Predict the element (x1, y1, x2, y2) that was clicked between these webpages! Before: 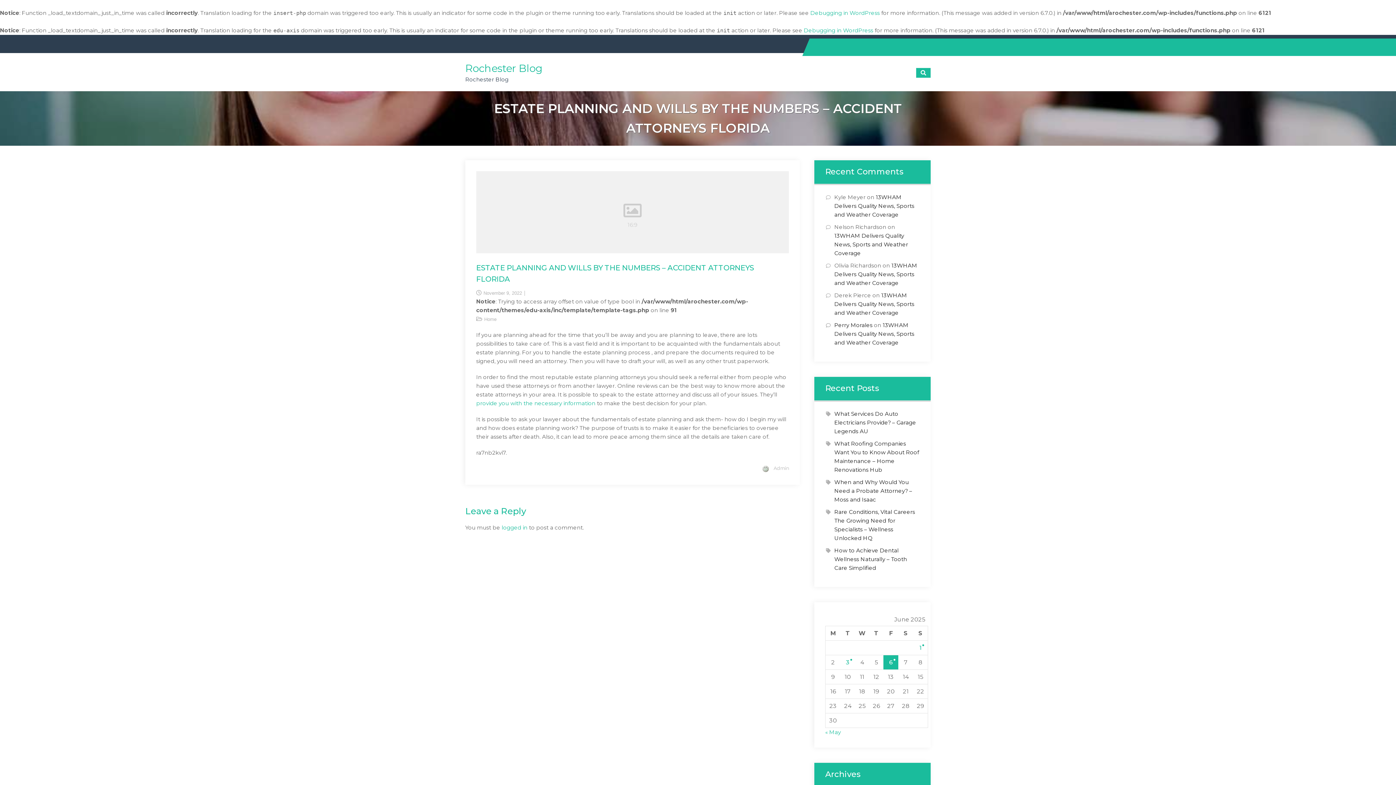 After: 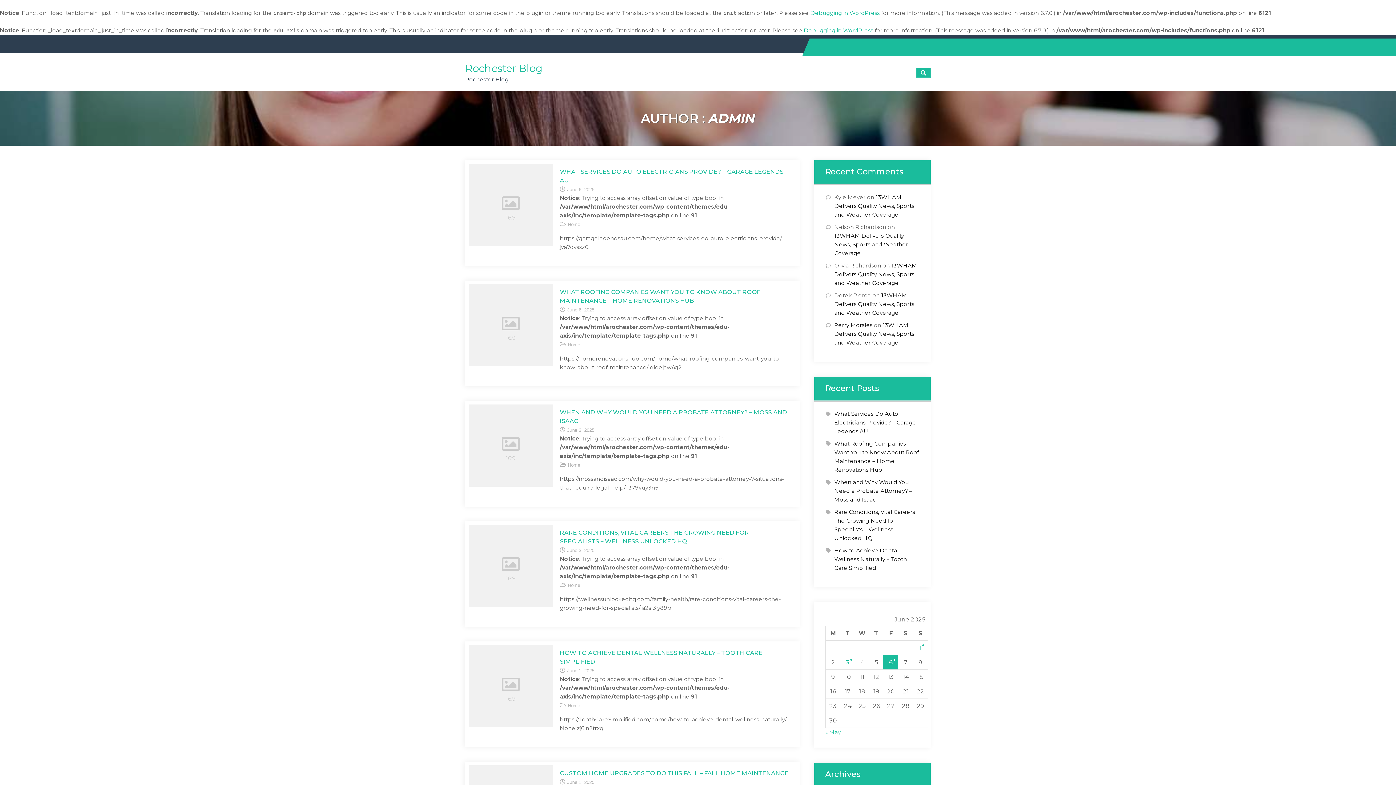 Action: bbox: (773, 465, 789, 471) label: Admin